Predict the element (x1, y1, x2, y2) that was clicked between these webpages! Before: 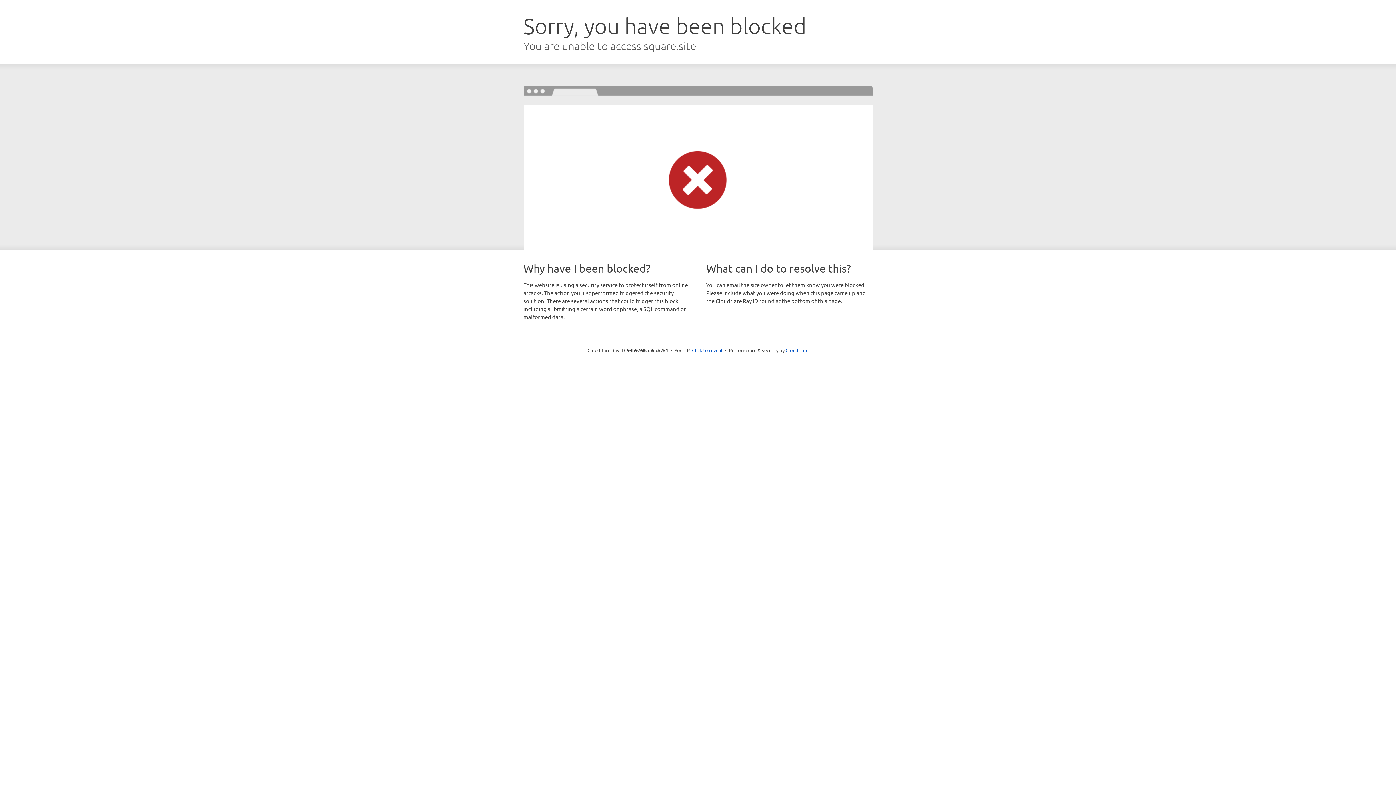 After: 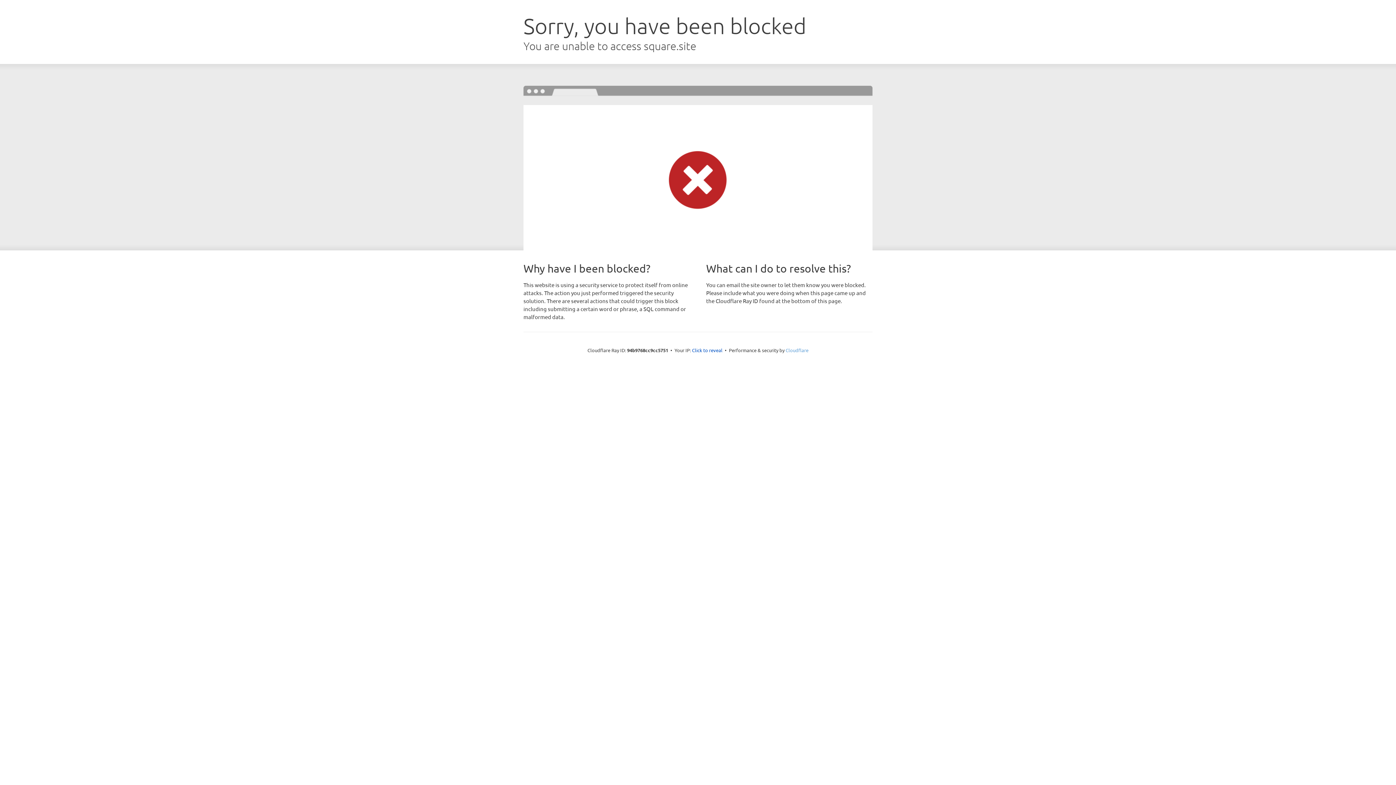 Action: bbox: (785, 347, 808, 353) label: Cloudflare